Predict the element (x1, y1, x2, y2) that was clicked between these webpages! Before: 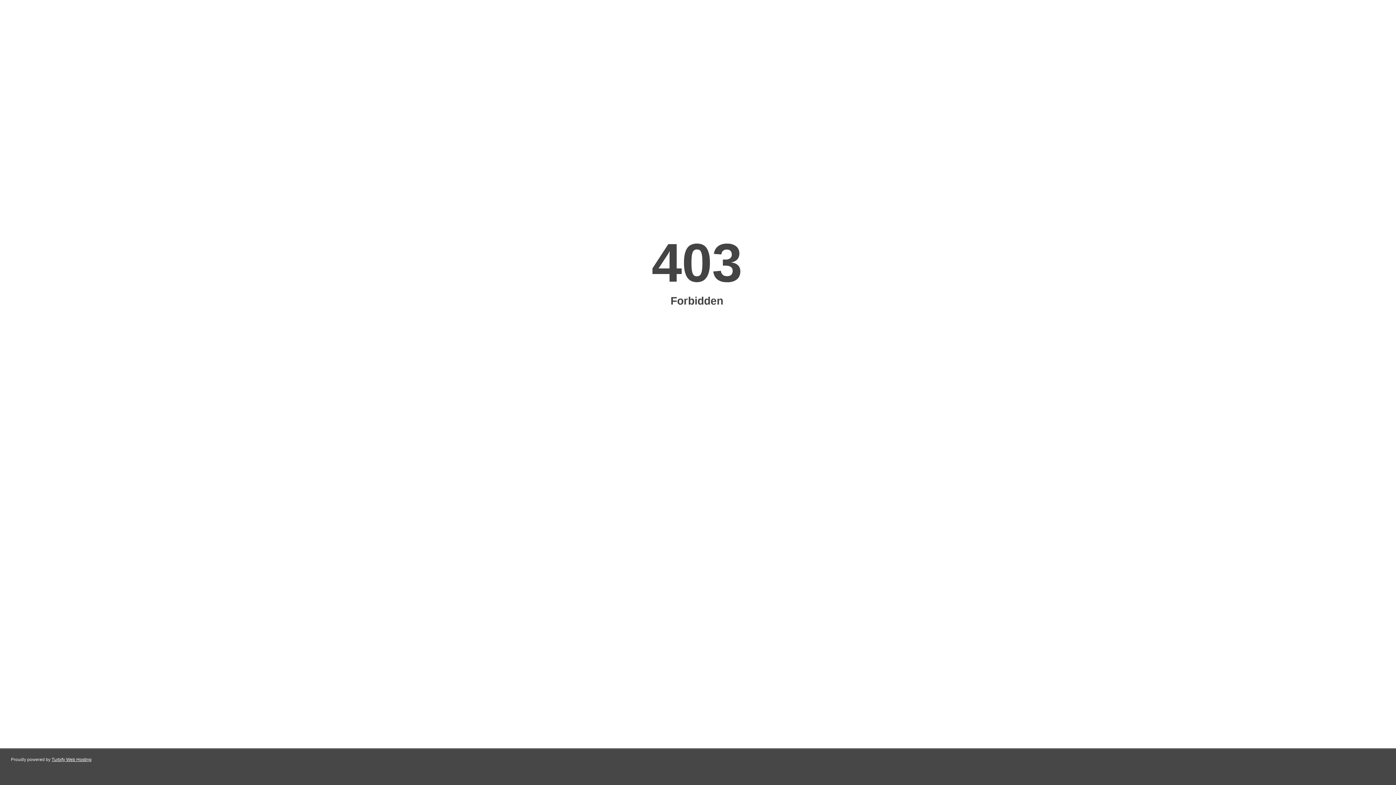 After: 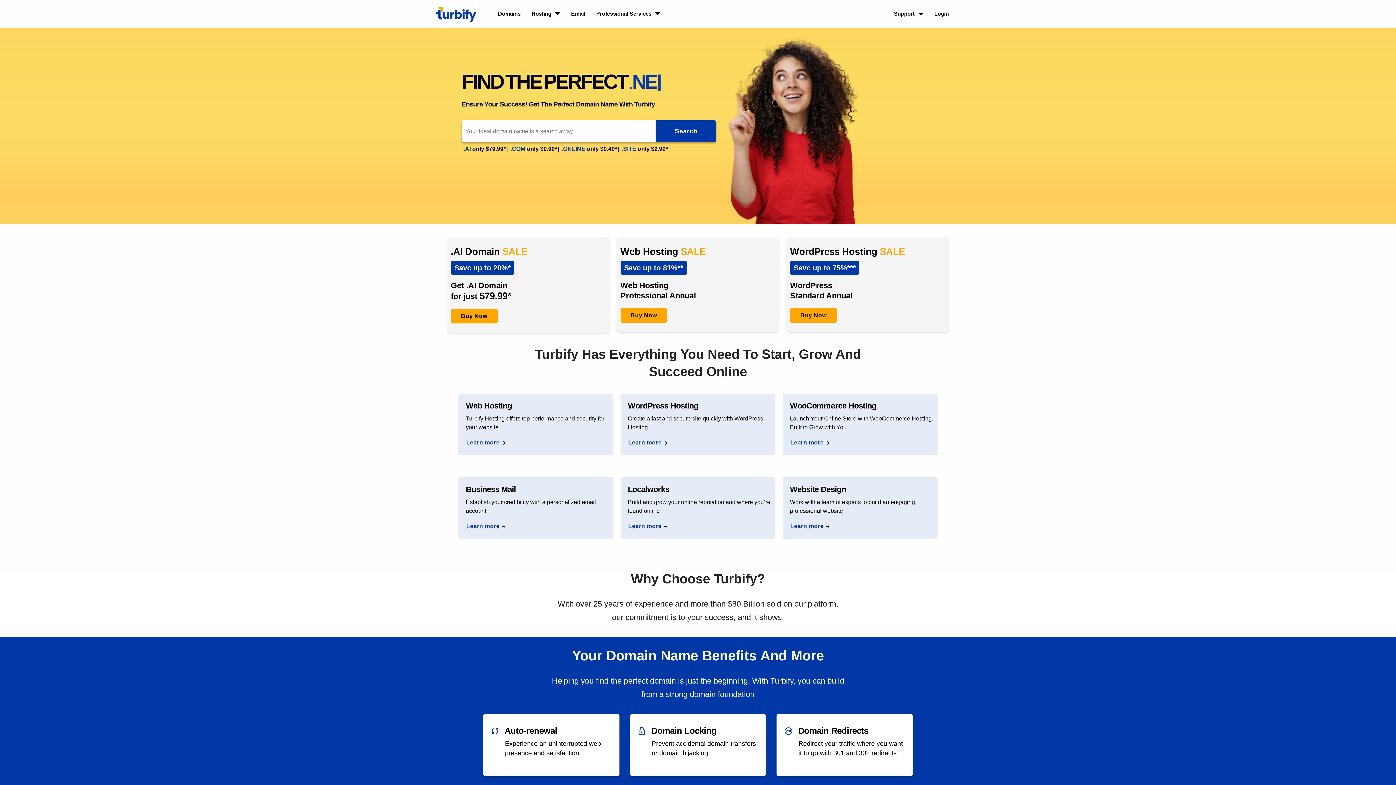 Action: bbox: (51, 757, 91, 762) label: Turbify Web Hosting